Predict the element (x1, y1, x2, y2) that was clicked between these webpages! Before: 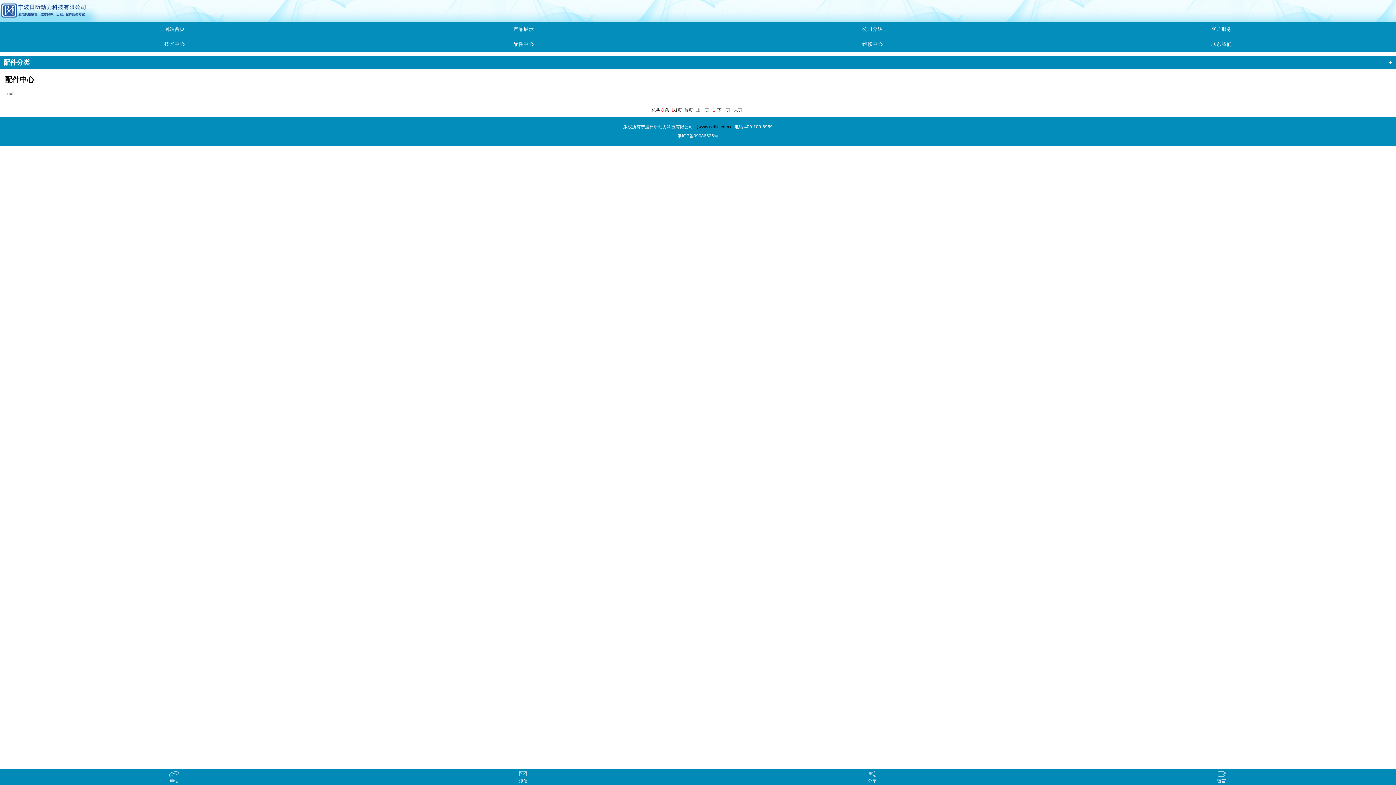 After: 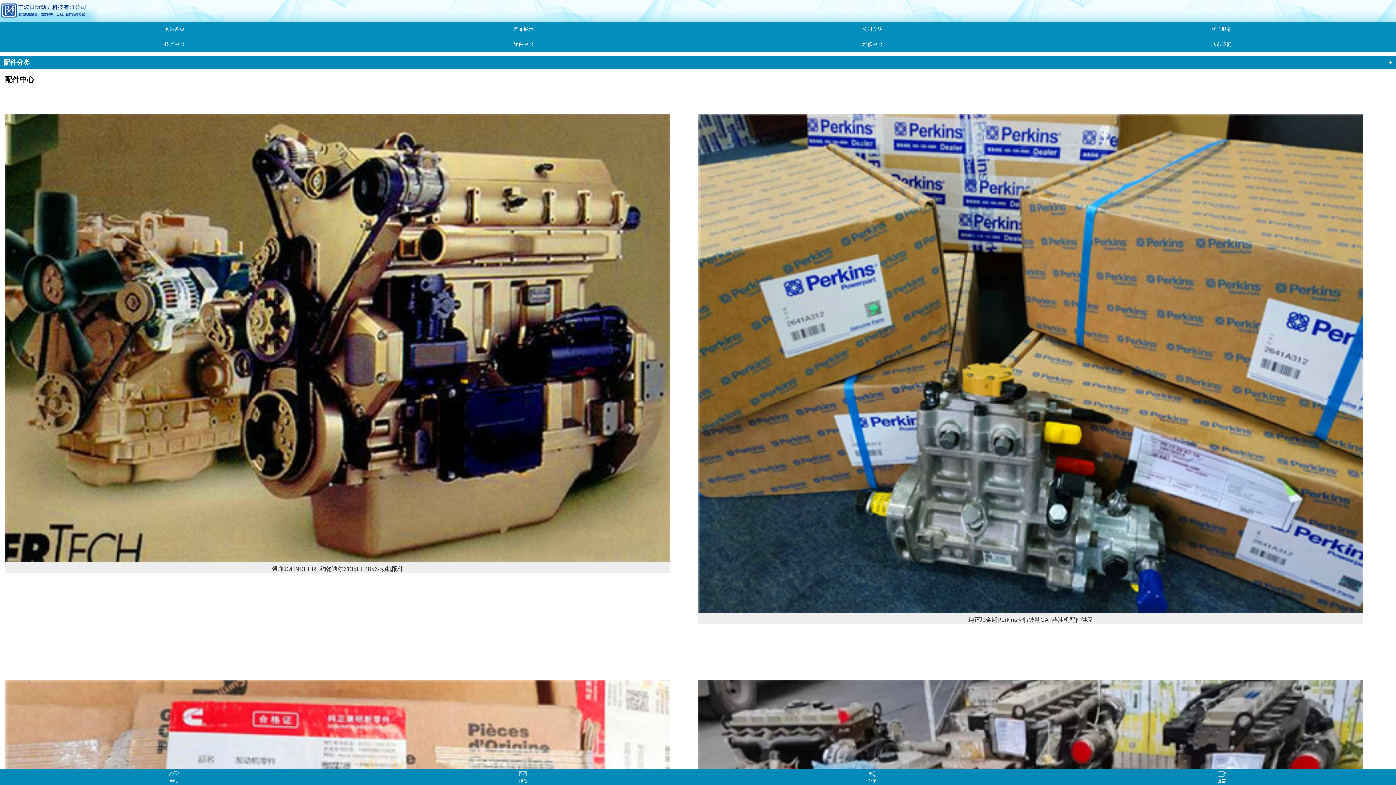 Action: label: 配件中心 bbox: (349, 37, 698, 51)